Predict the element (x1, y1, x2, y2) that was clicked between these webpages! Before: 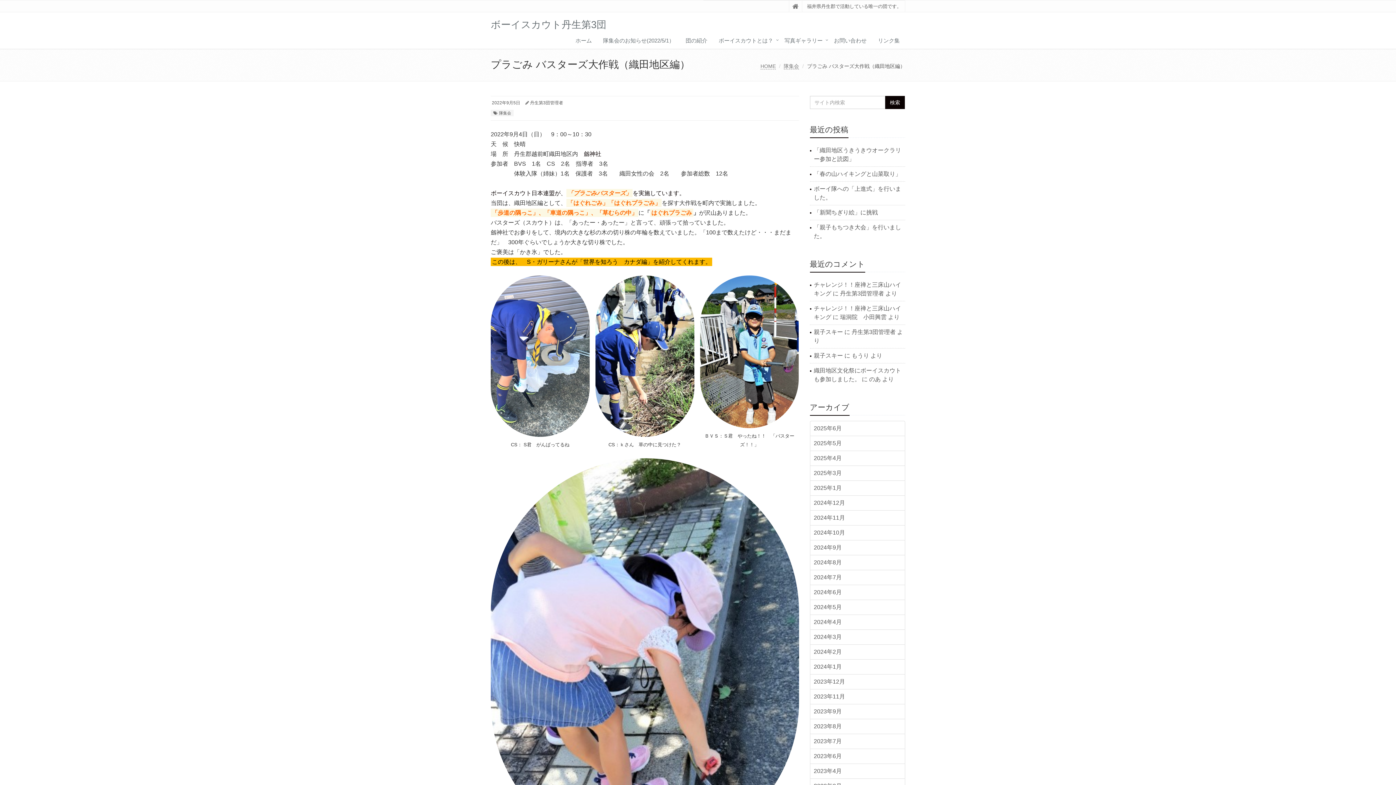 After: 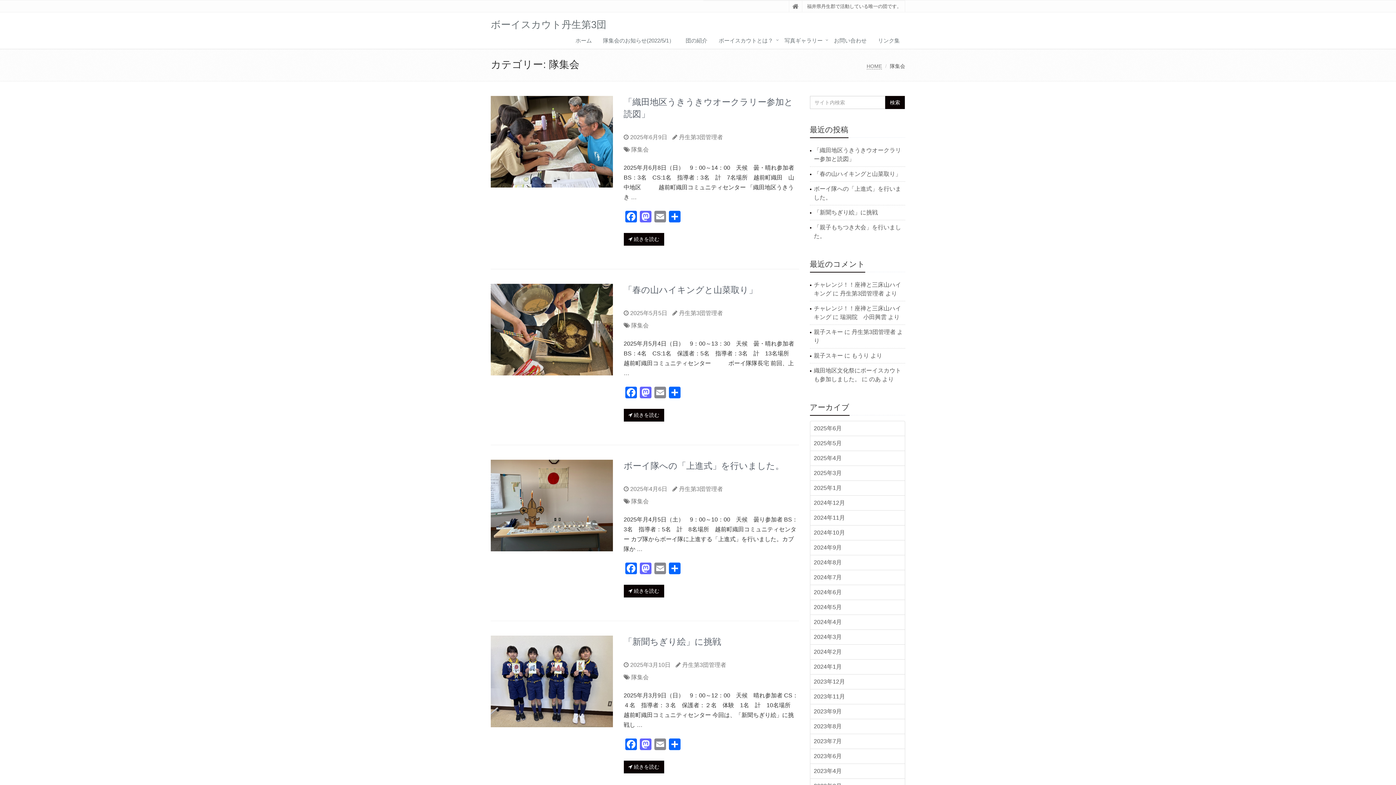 Action: bbox: (490, 109, 513, 116) label: 隊集会